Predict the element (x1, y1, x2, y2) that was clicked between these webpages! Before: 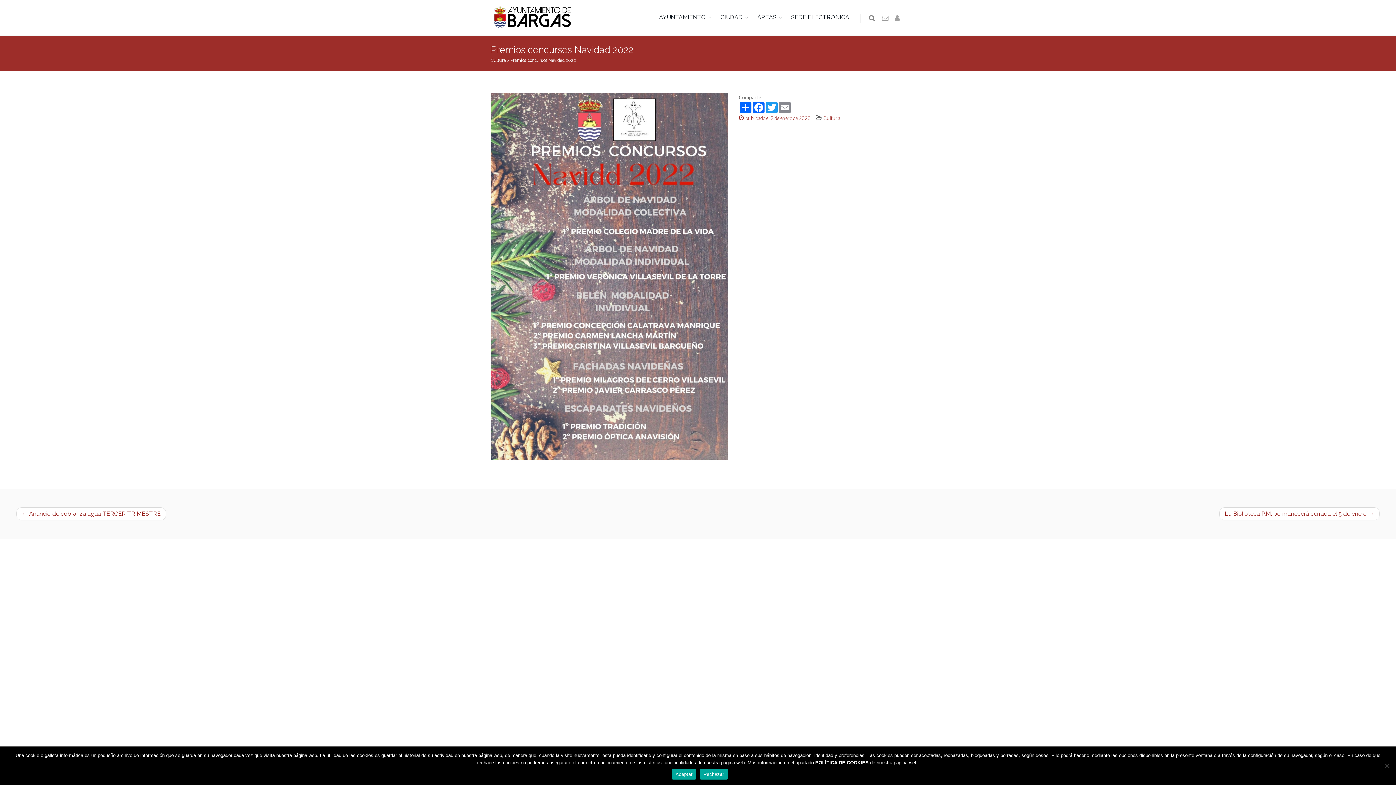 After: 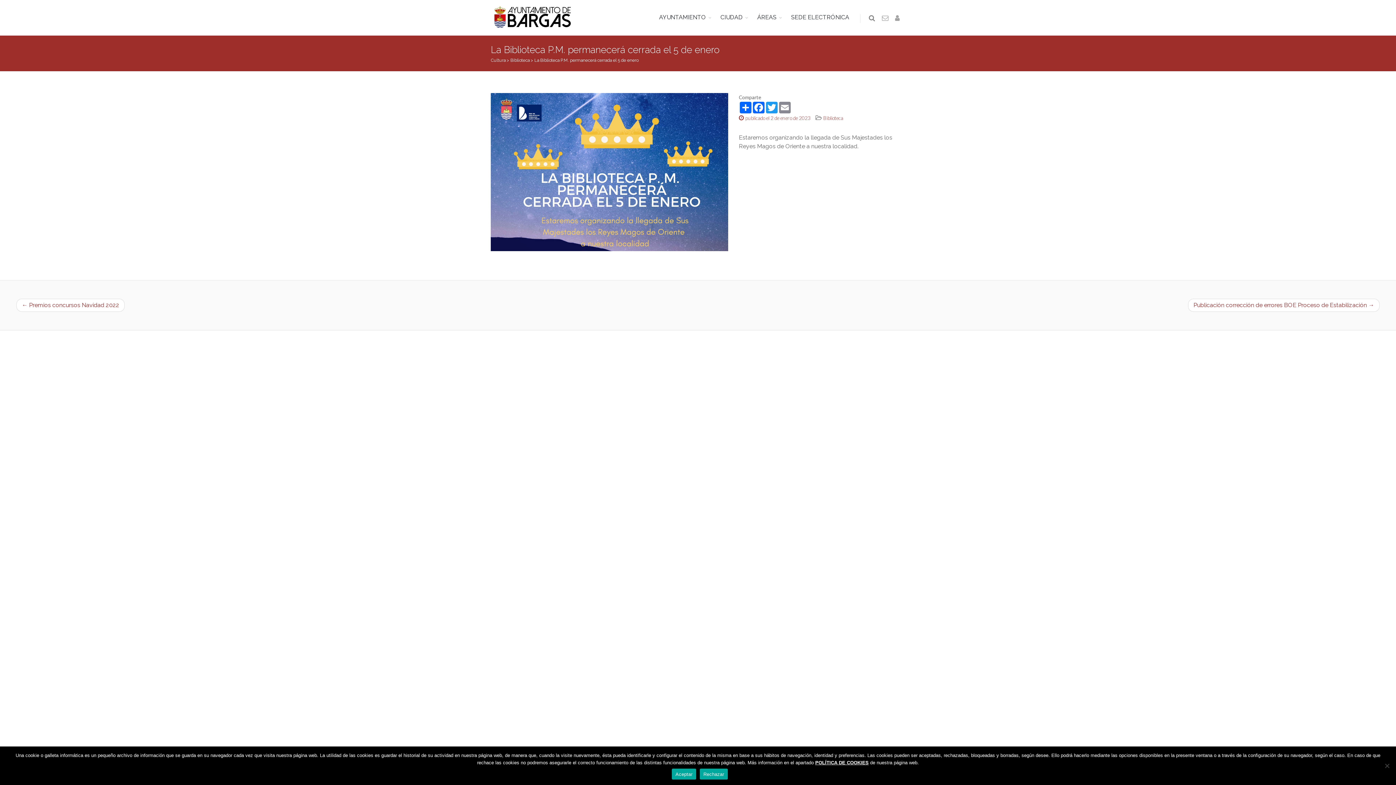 Action: bbox: (1219, 507, 1380, 520) label: La Biblioteca P.M. permanecerá cerrada el 5 de enero →